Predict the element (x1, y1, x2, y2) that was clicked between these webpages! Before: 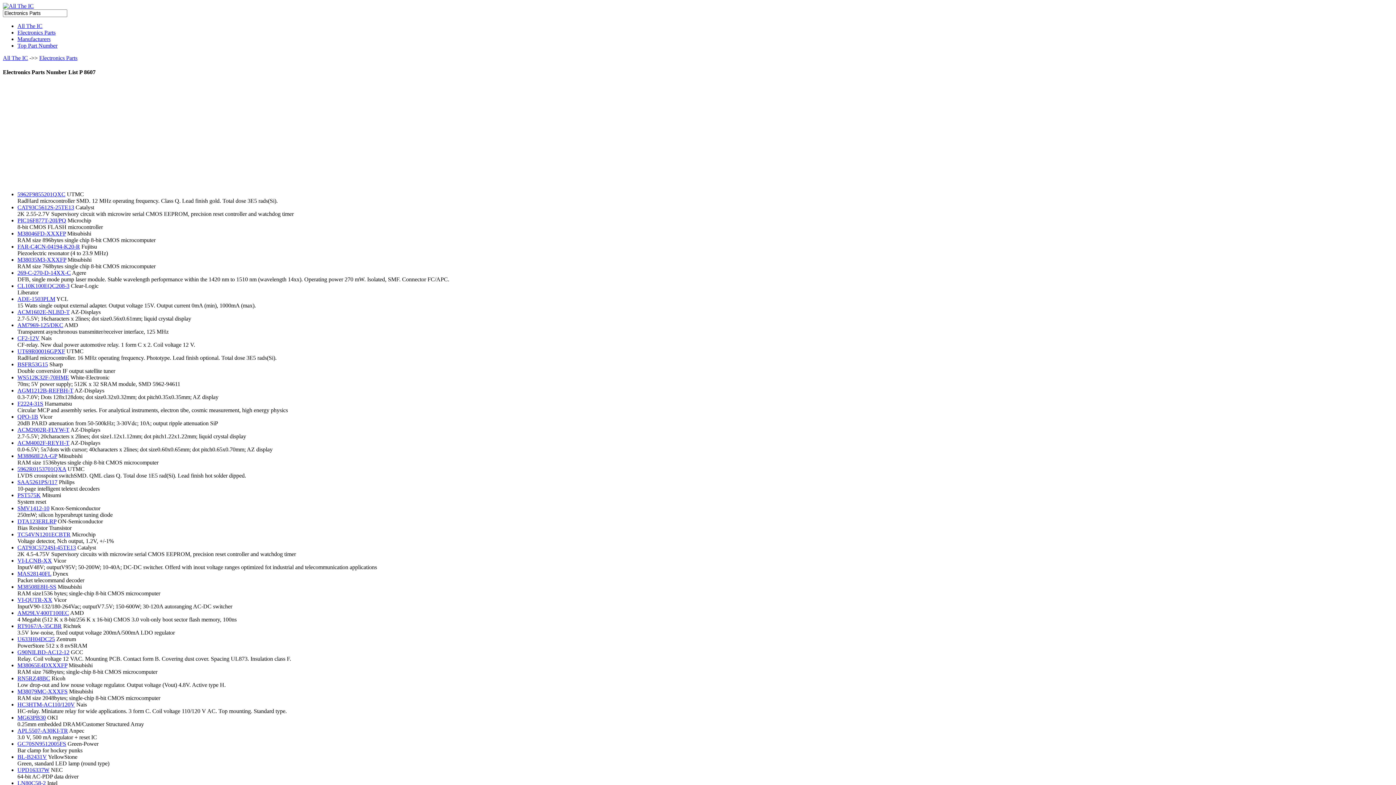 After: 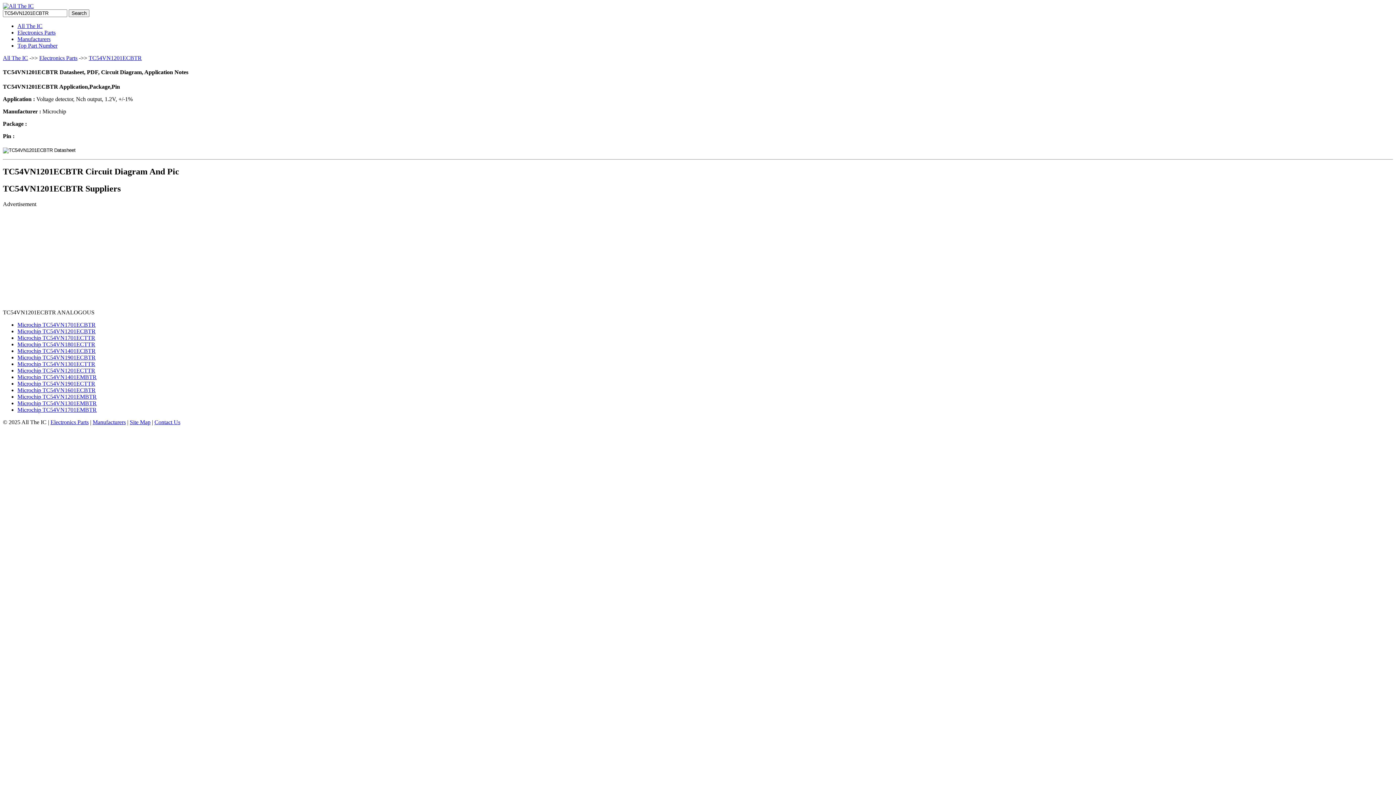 Action: label: TC54VN1201ECBTR bbox: (17, 531, 70, 537)